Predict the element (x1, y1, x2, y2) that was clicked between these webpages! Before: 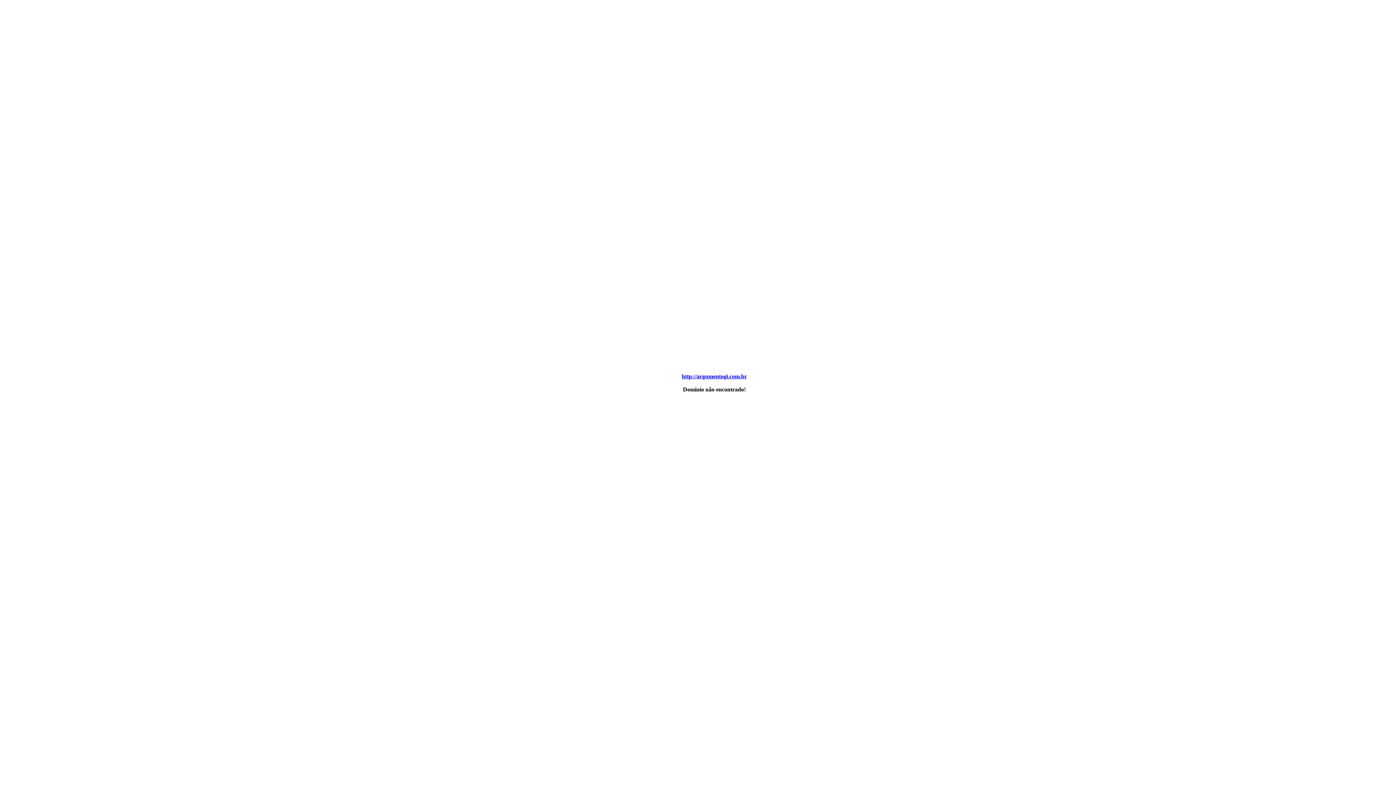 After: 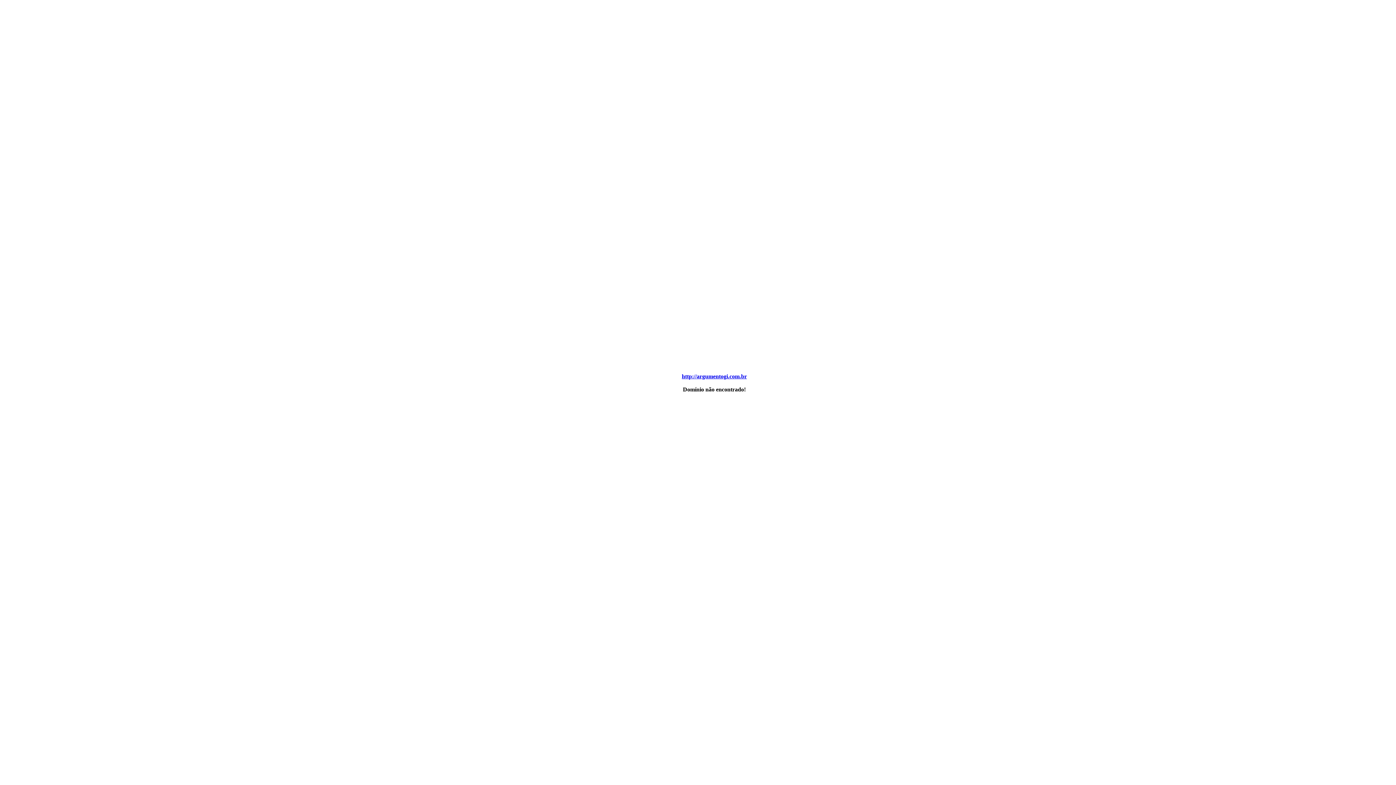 Action: label: http://argumentogi.com.br bbox: (682, 373, 747, 379)